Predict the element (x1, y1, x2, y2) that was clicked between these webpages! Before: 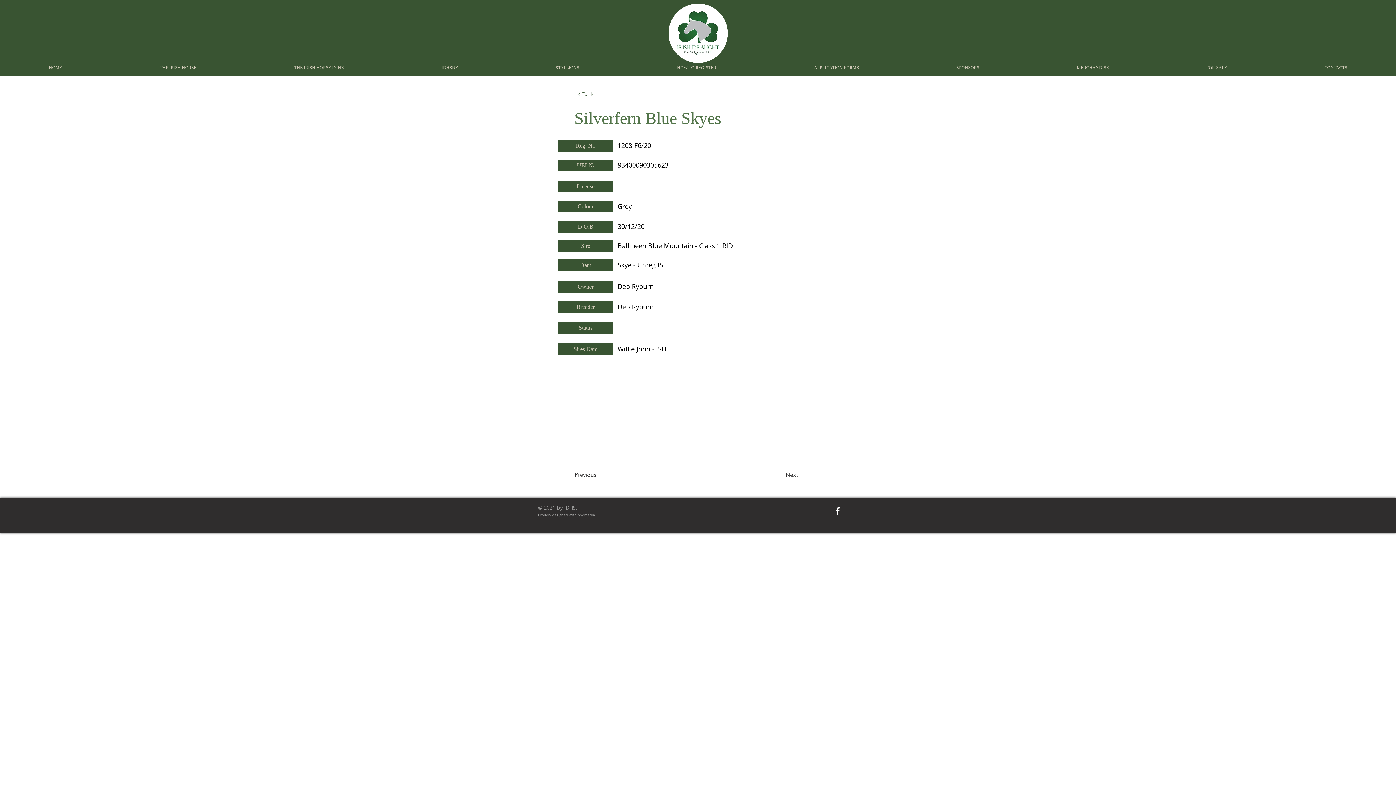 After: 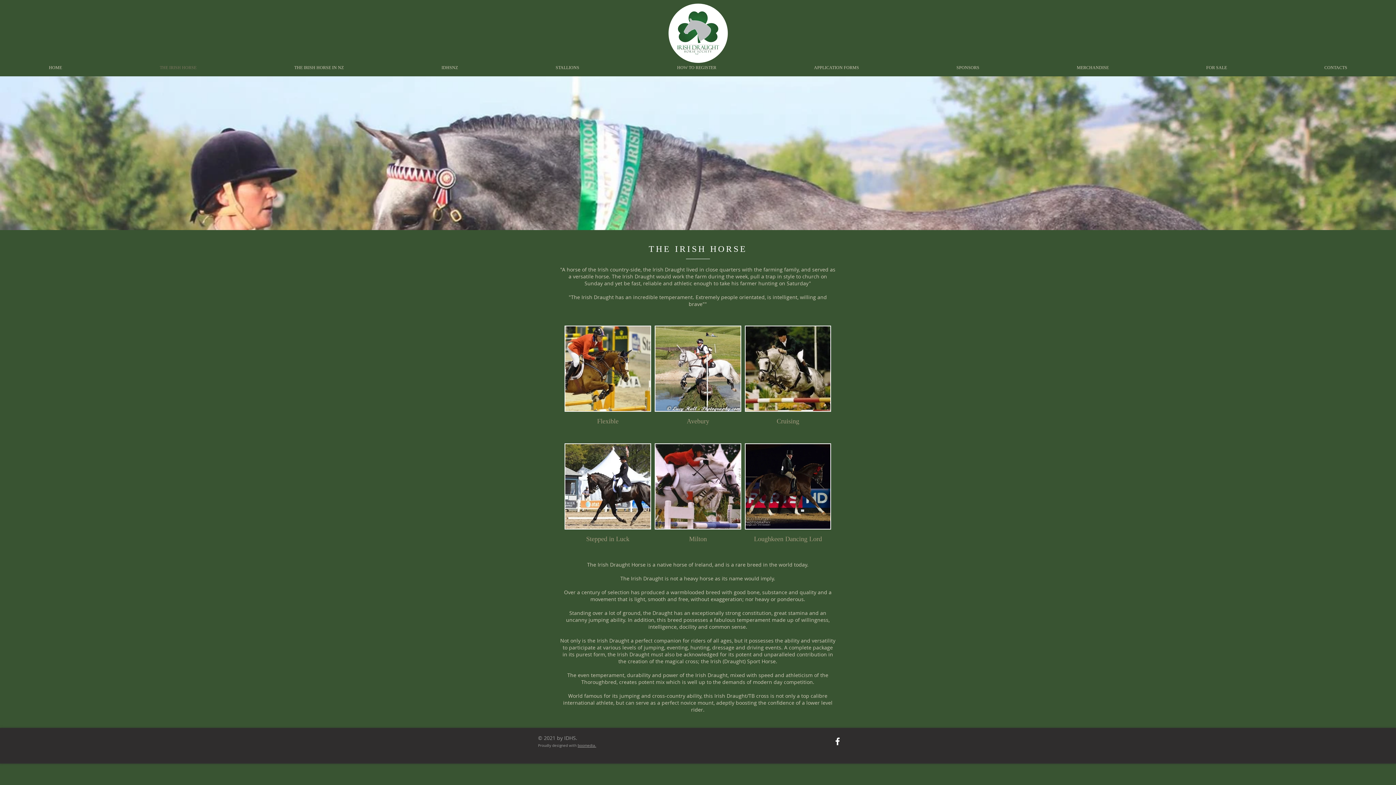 Action: bbox: (110, 59, 245, 76) label: THE IRISH HORSE